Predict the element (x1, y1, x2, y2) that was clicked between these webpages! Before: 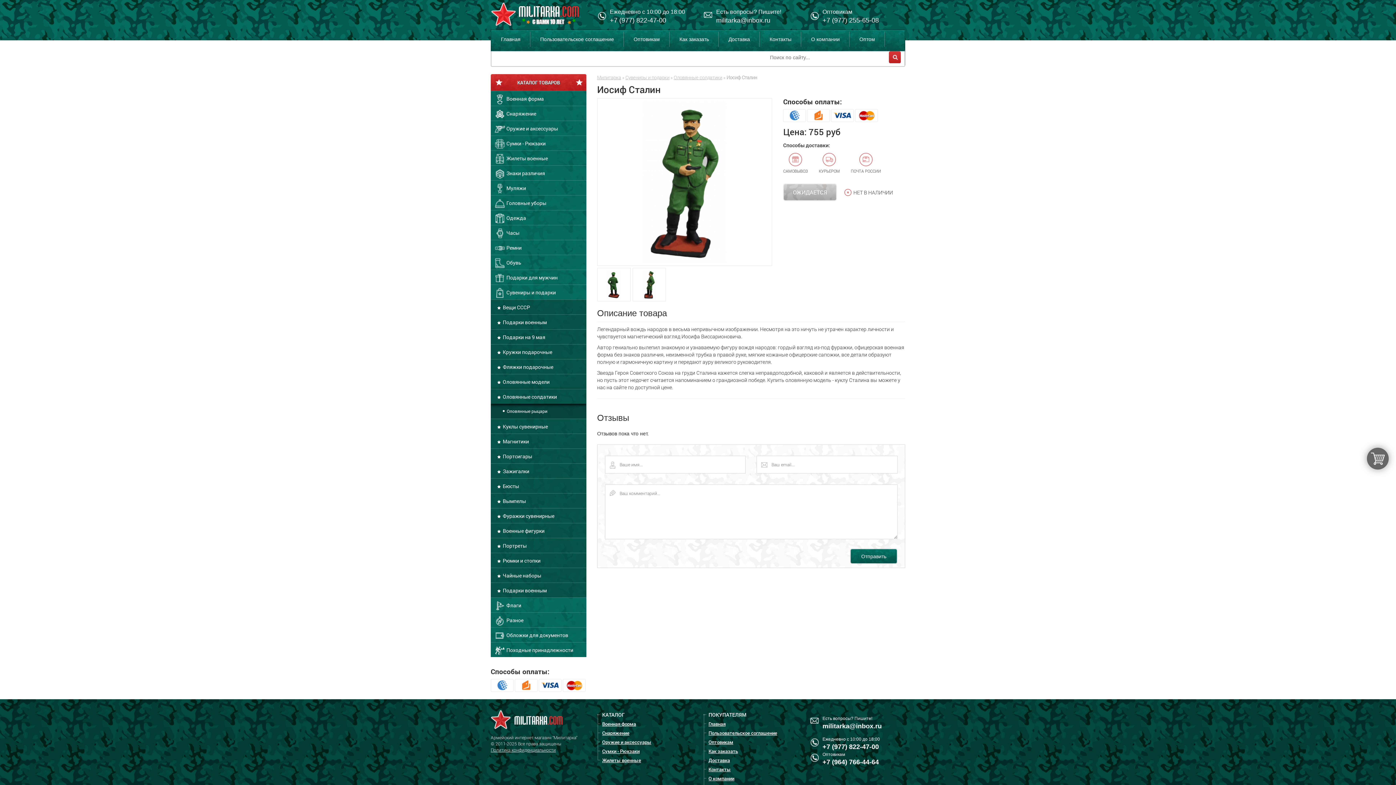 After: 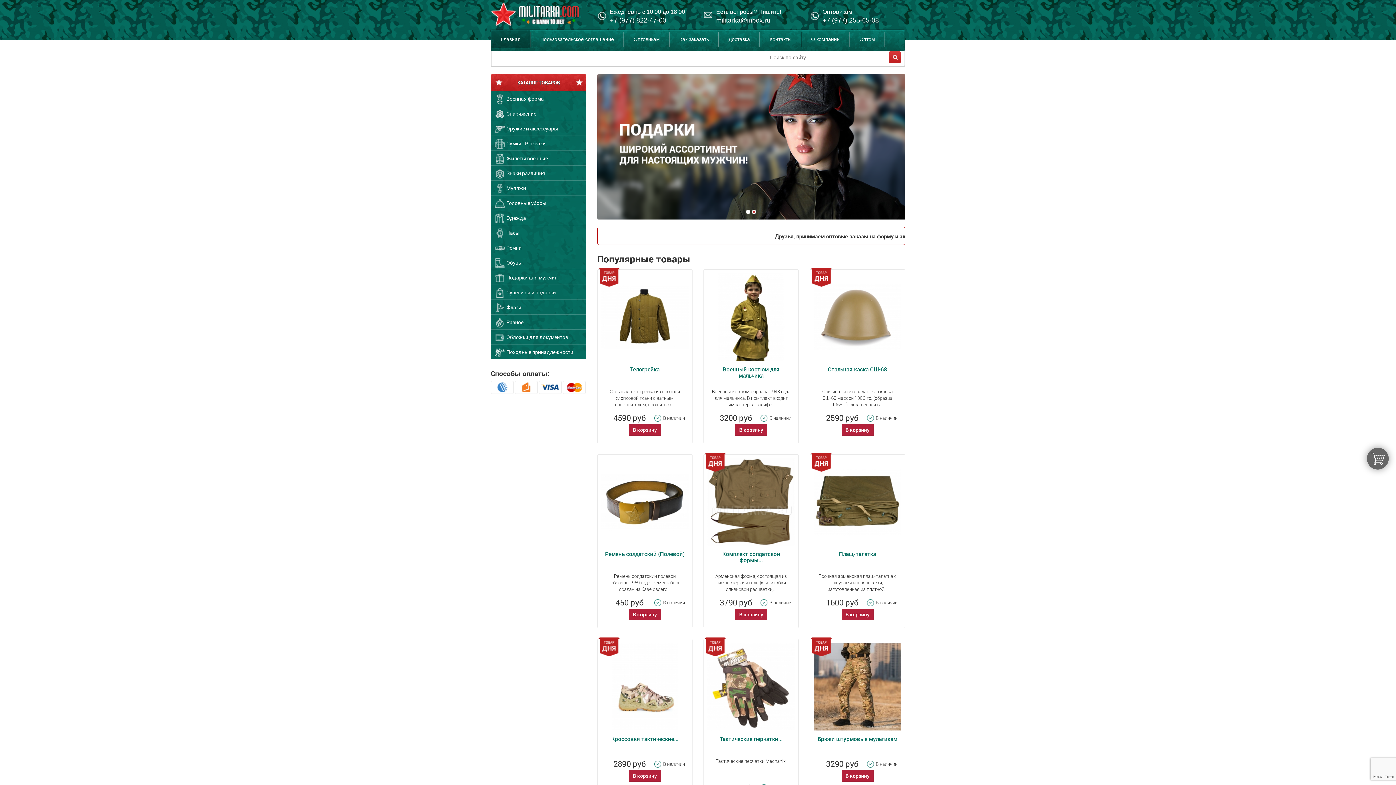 Action: bbox: (490, 747, 556, 753) label: Политика конфиденциальности